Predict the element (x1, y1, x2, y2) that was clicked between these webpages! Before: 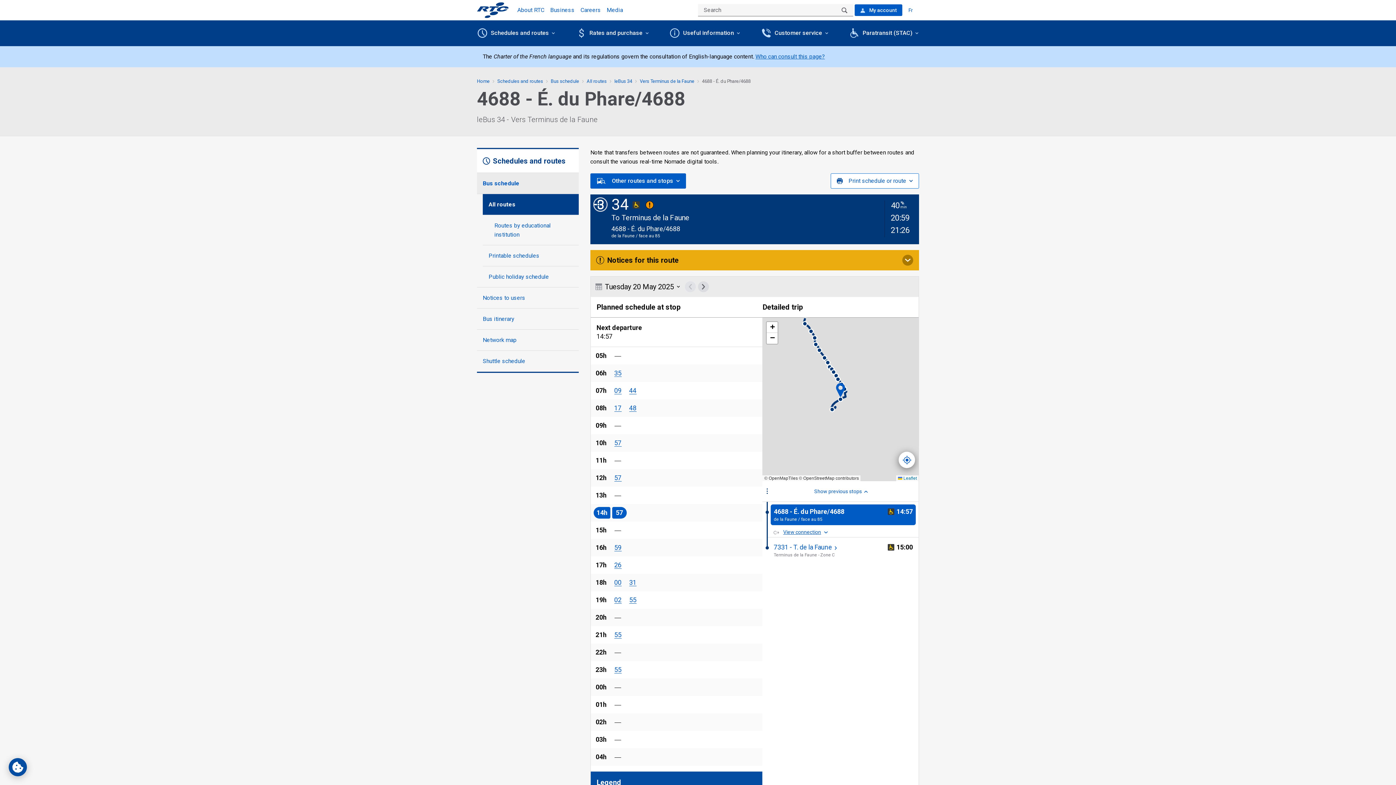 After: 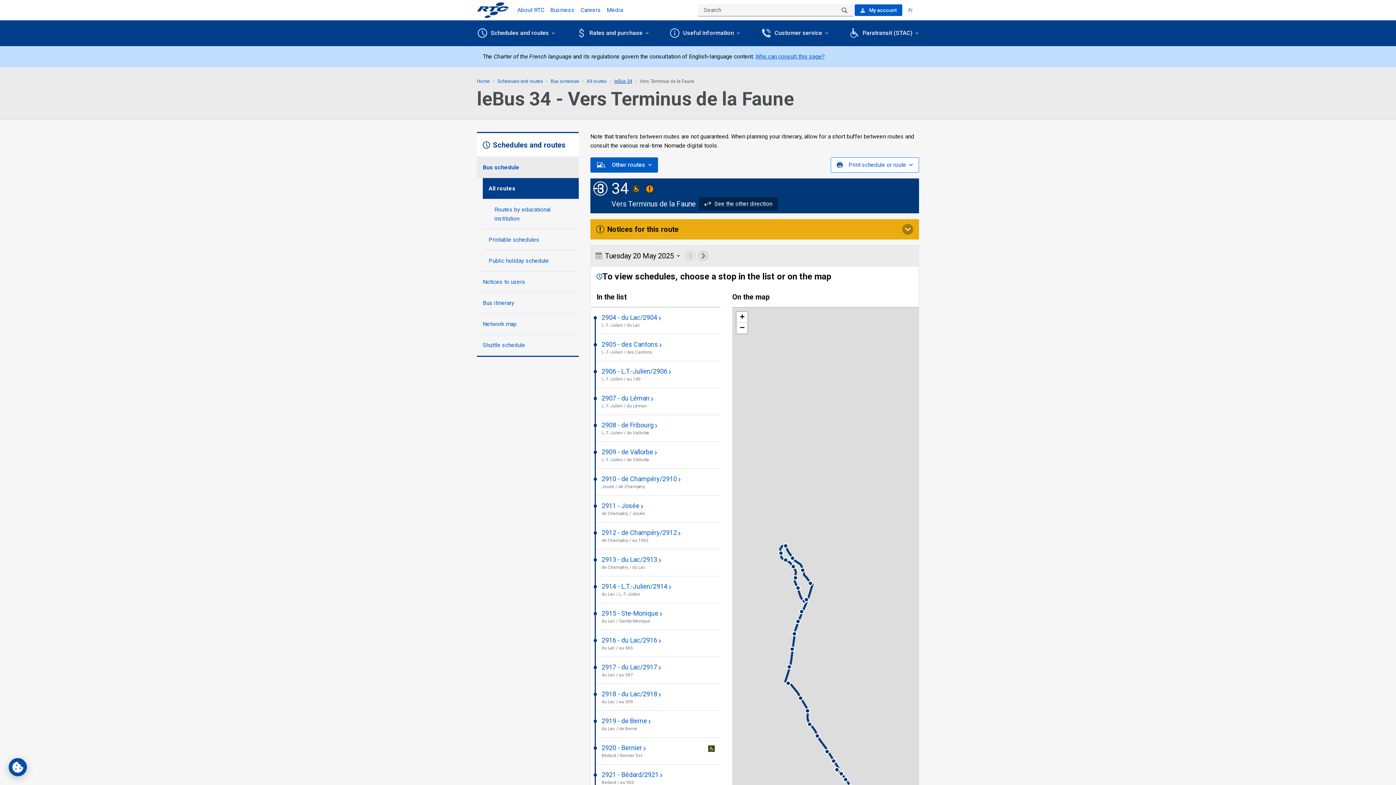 Action: label: leBus 34 bbox: (614, 78, 632, 84)